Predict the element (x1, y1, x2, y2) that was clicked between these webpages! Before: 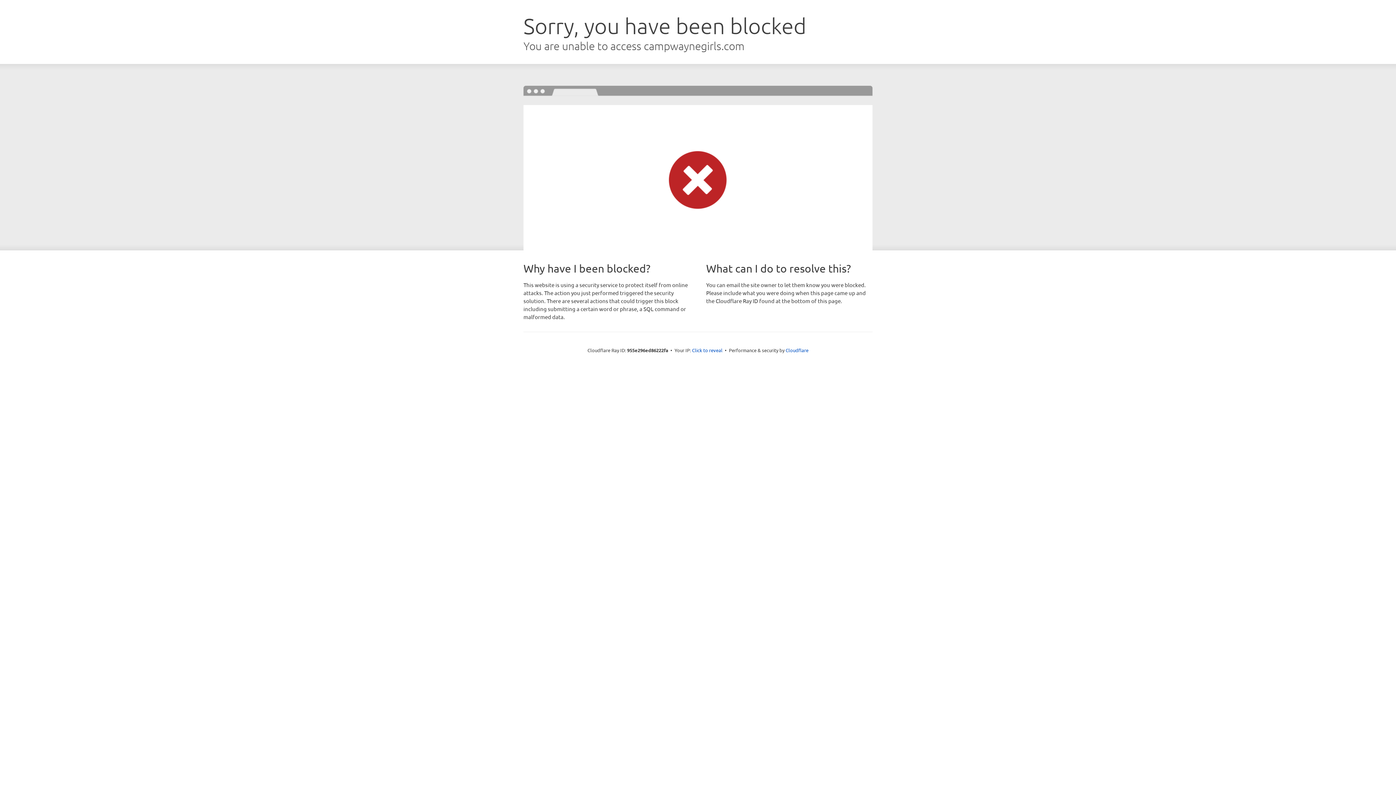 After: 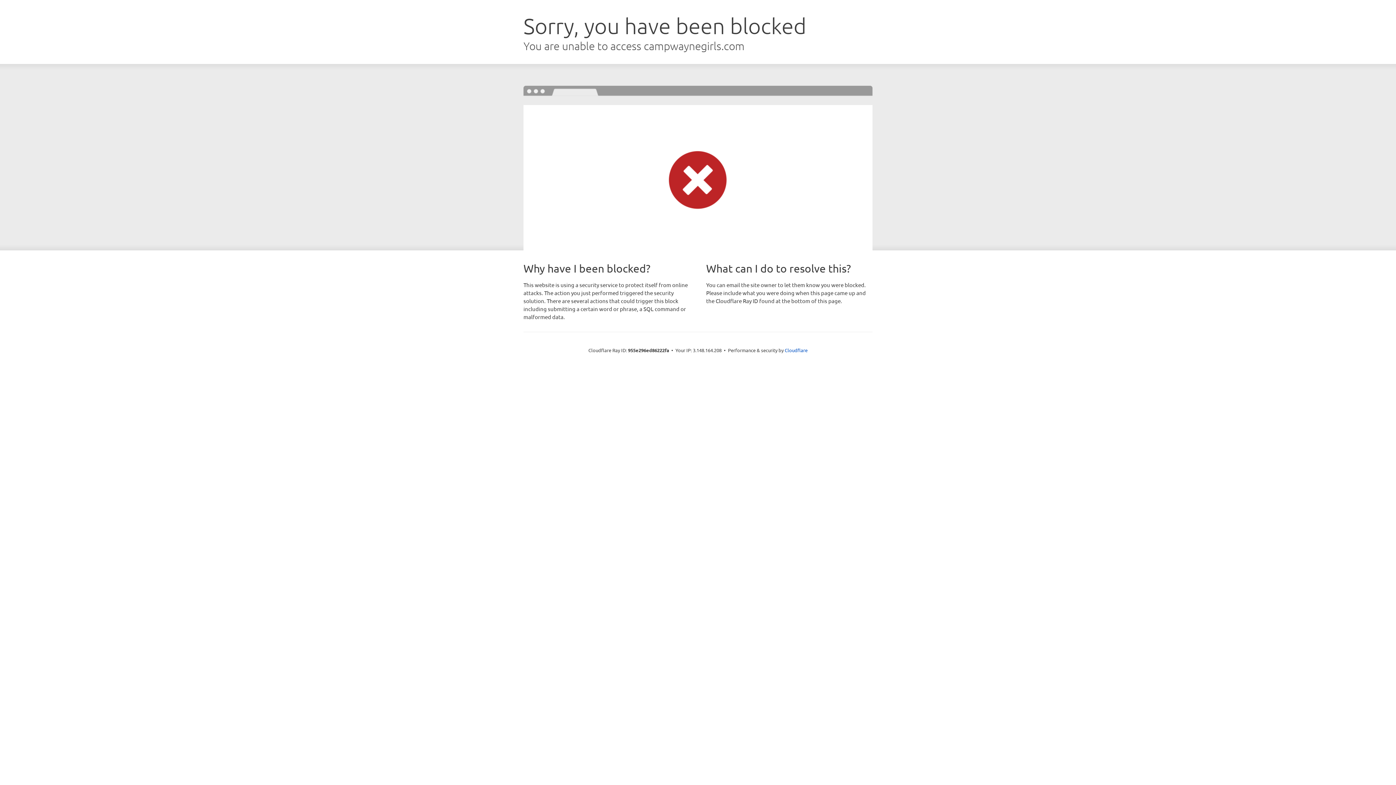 Action: label: Click to reveal bbox: (692, 346, 722, 353)